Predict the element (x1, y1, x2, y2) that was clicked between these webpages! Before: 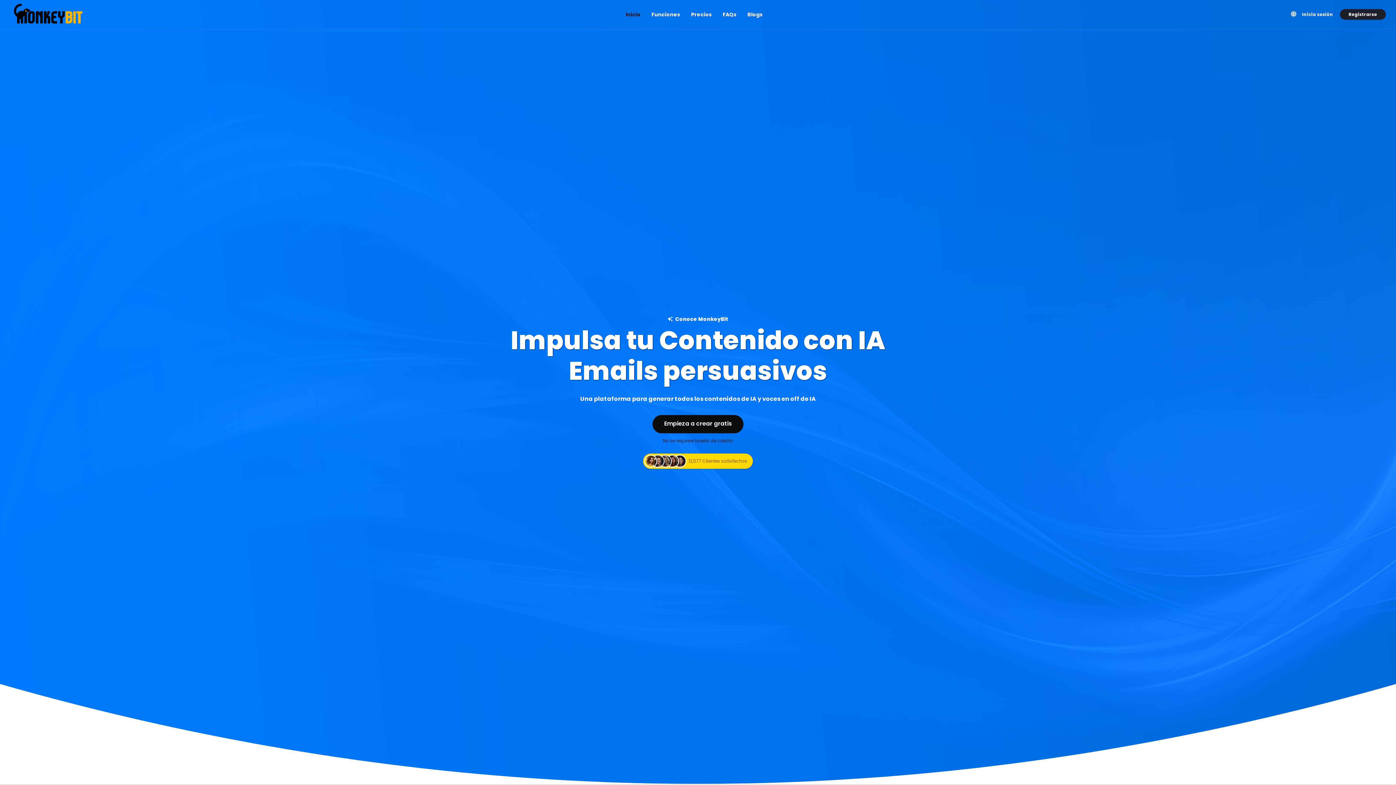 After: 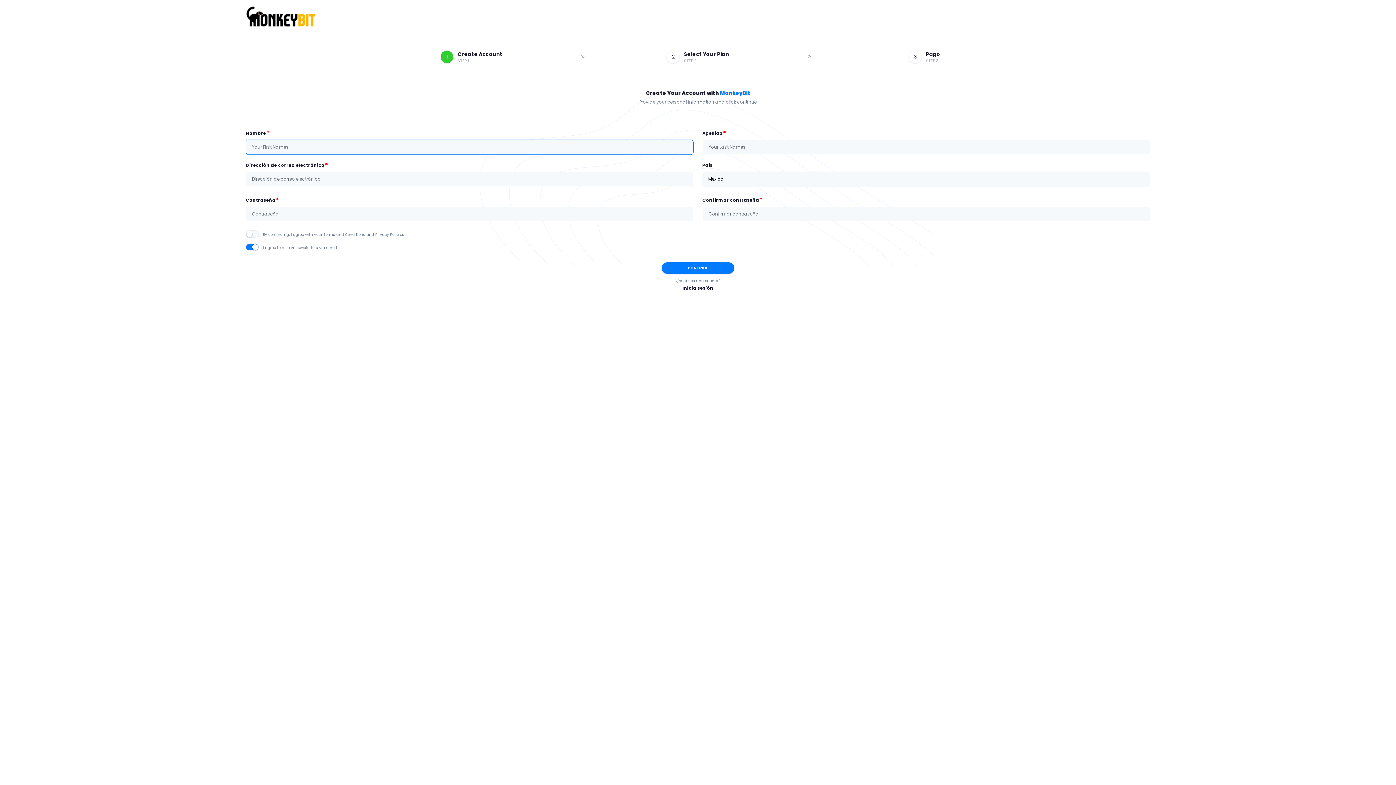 Action: bbox: (1340, 8, 1386, 19) label: Registrarse